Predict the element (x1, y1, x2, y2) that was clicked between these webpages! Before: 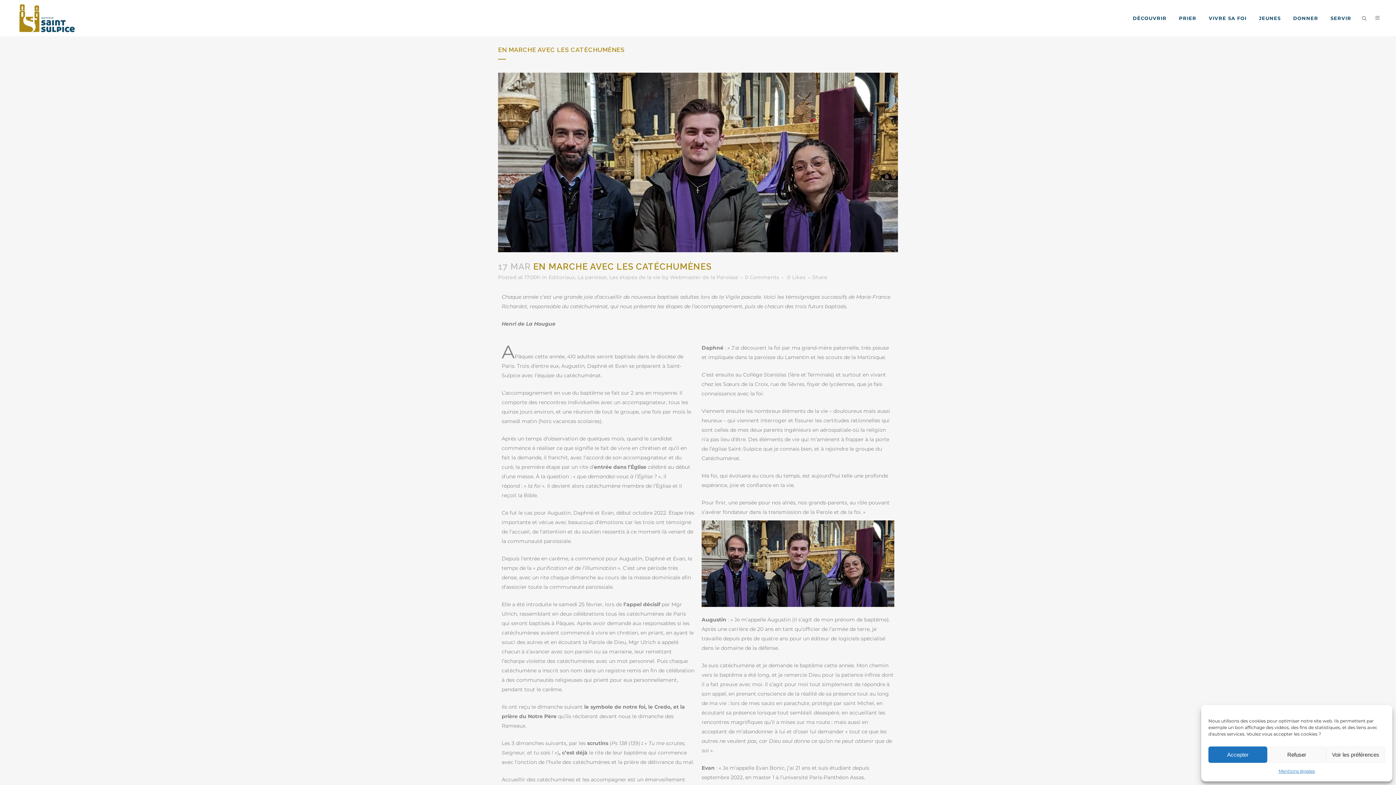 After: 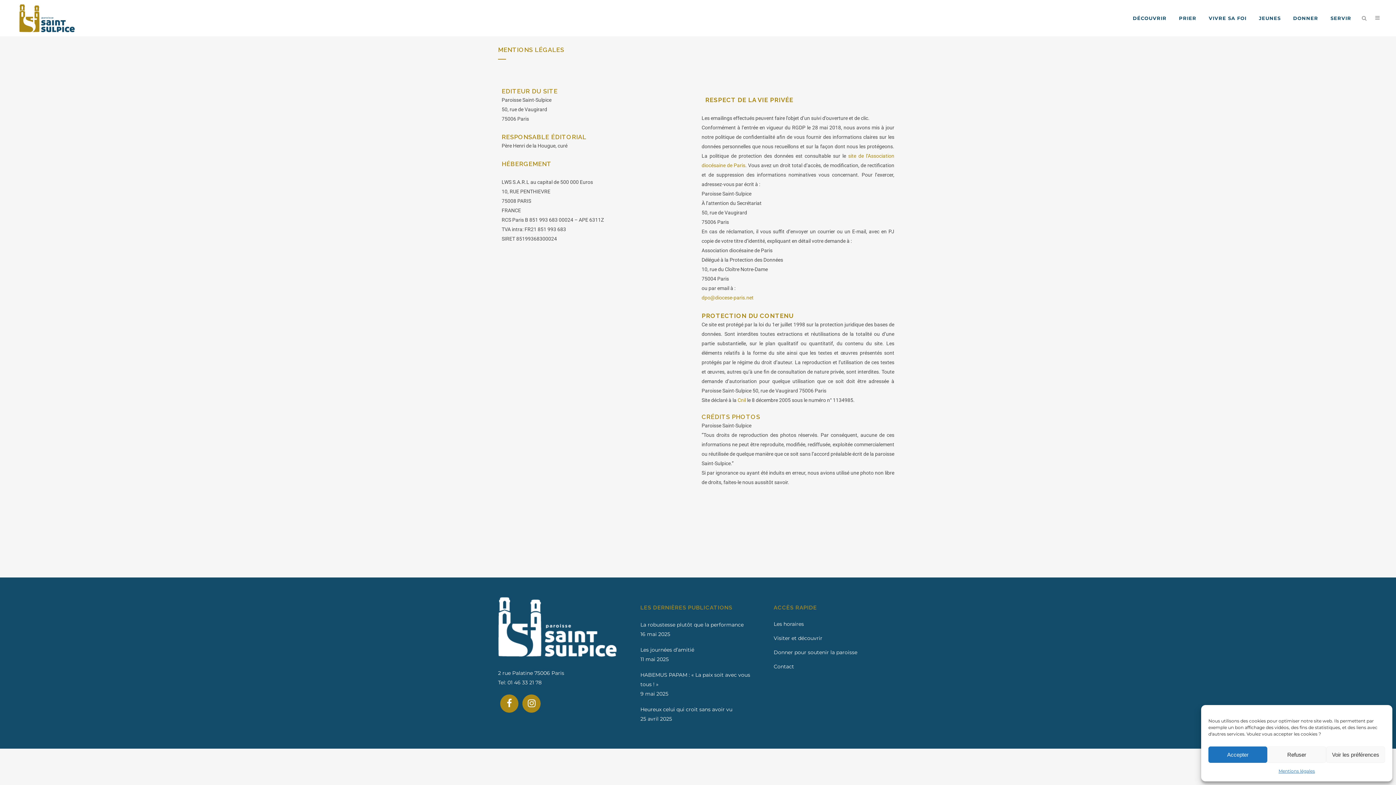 Action: bbox: (1278, 766, 1315, 776) label: Mentions légales